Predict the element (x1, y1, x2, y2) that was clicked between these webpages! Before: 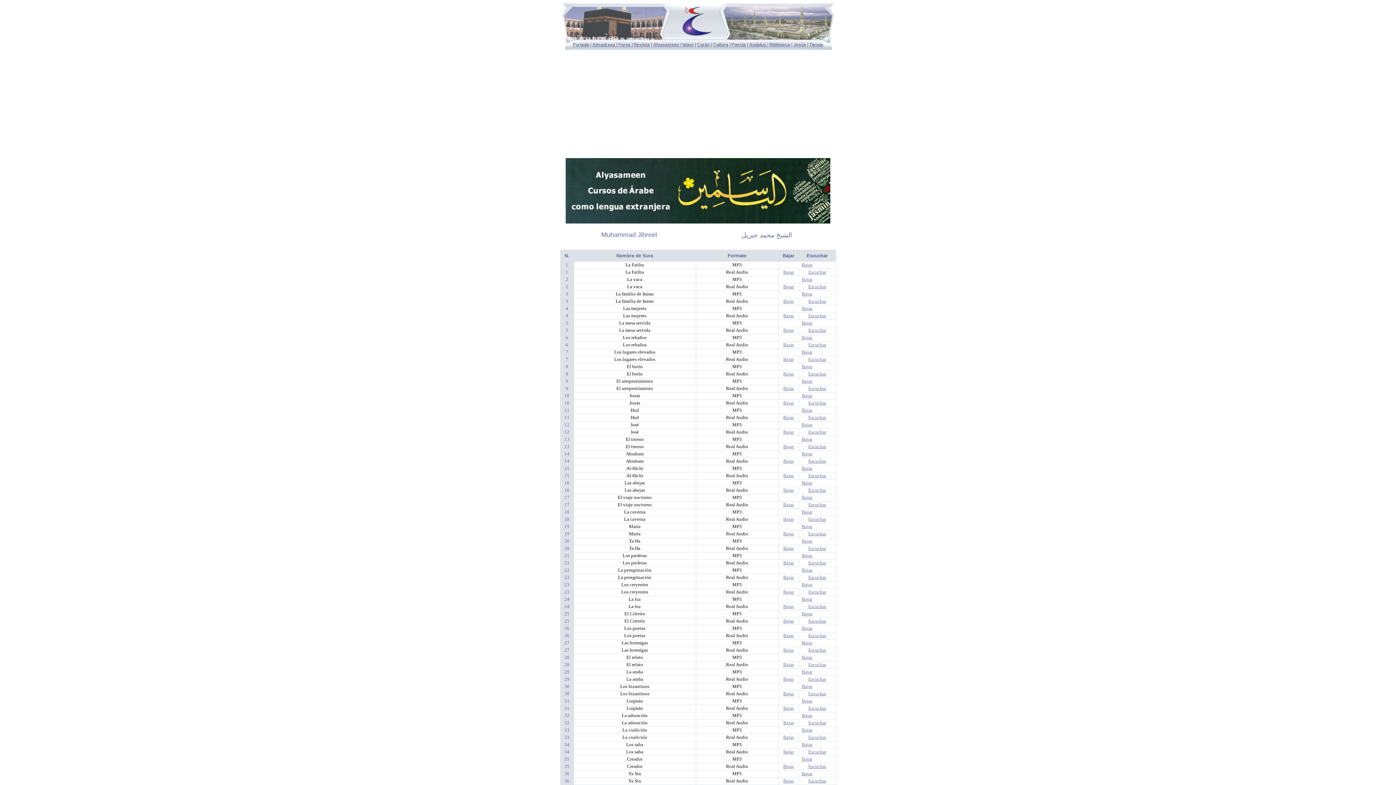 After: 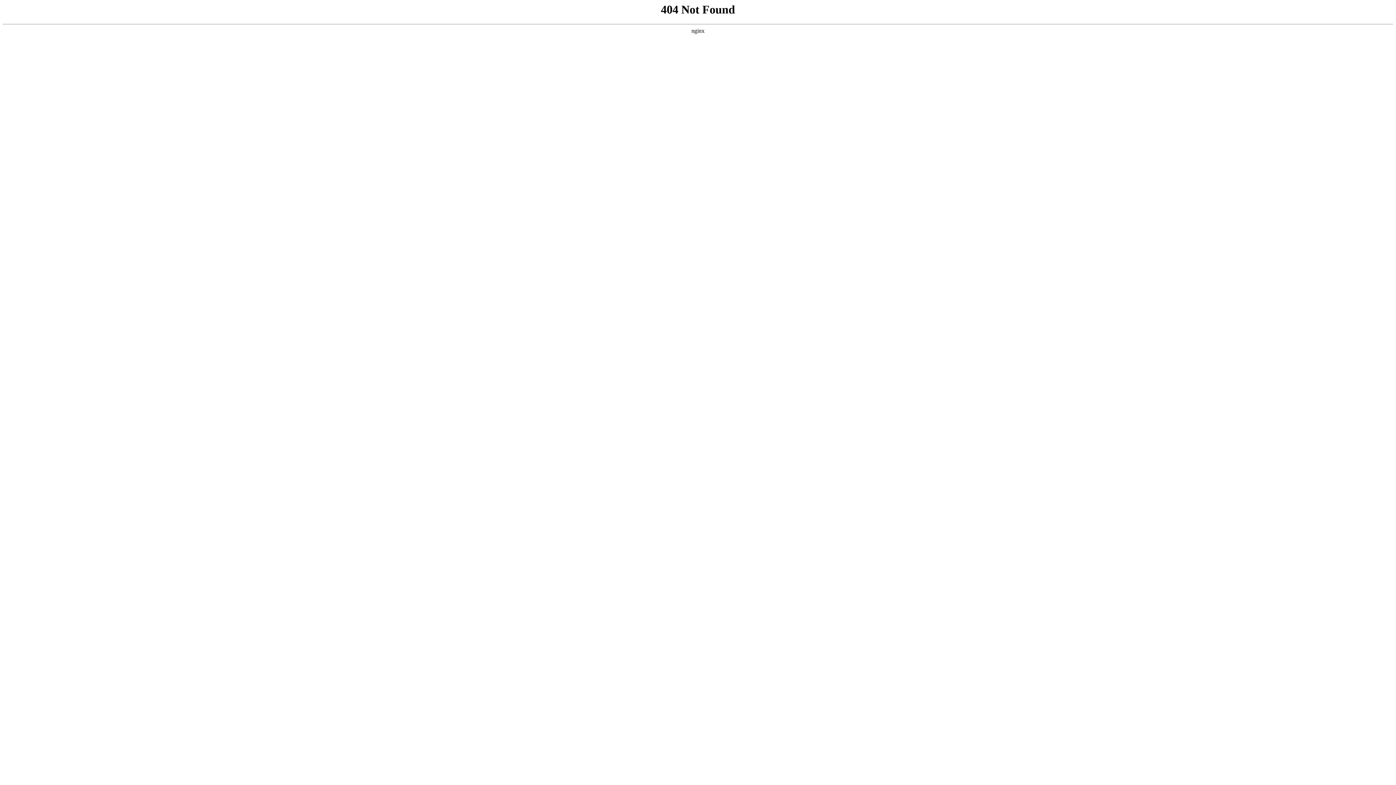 Action: label: Bajar bbox: (802, 422, 812, 427)